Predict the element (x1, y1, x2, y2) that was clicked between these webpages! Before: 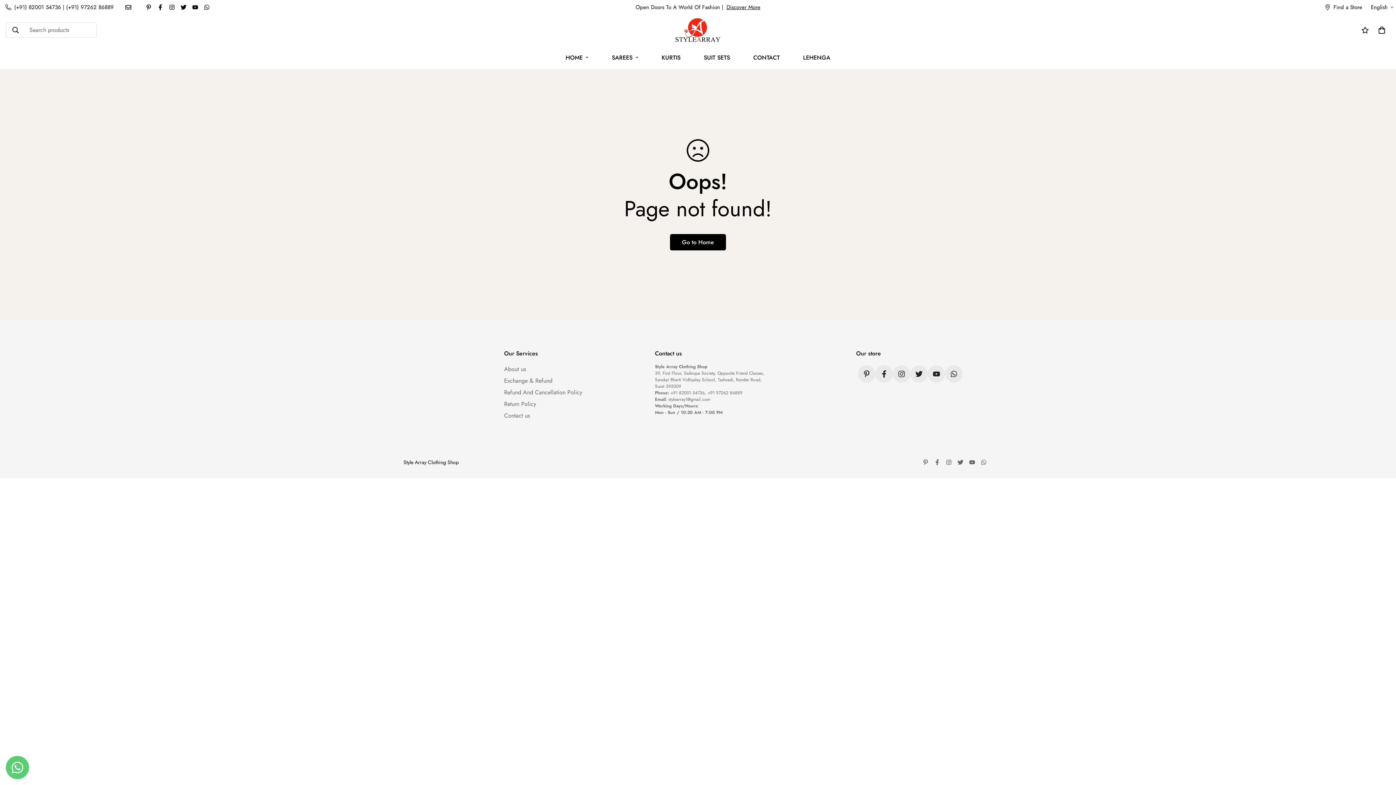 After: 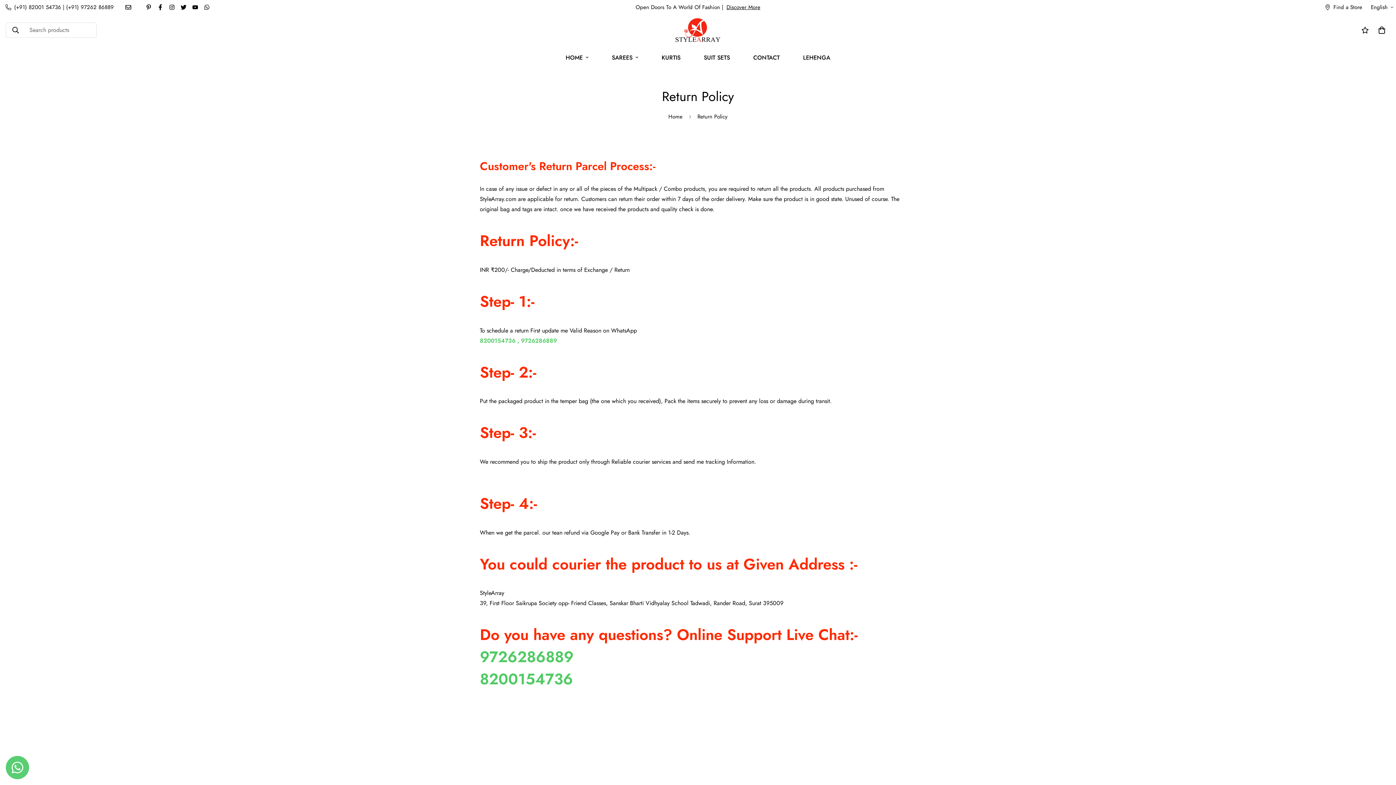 Action: bbox: (504, 400, 536, 408) label: Return Policy